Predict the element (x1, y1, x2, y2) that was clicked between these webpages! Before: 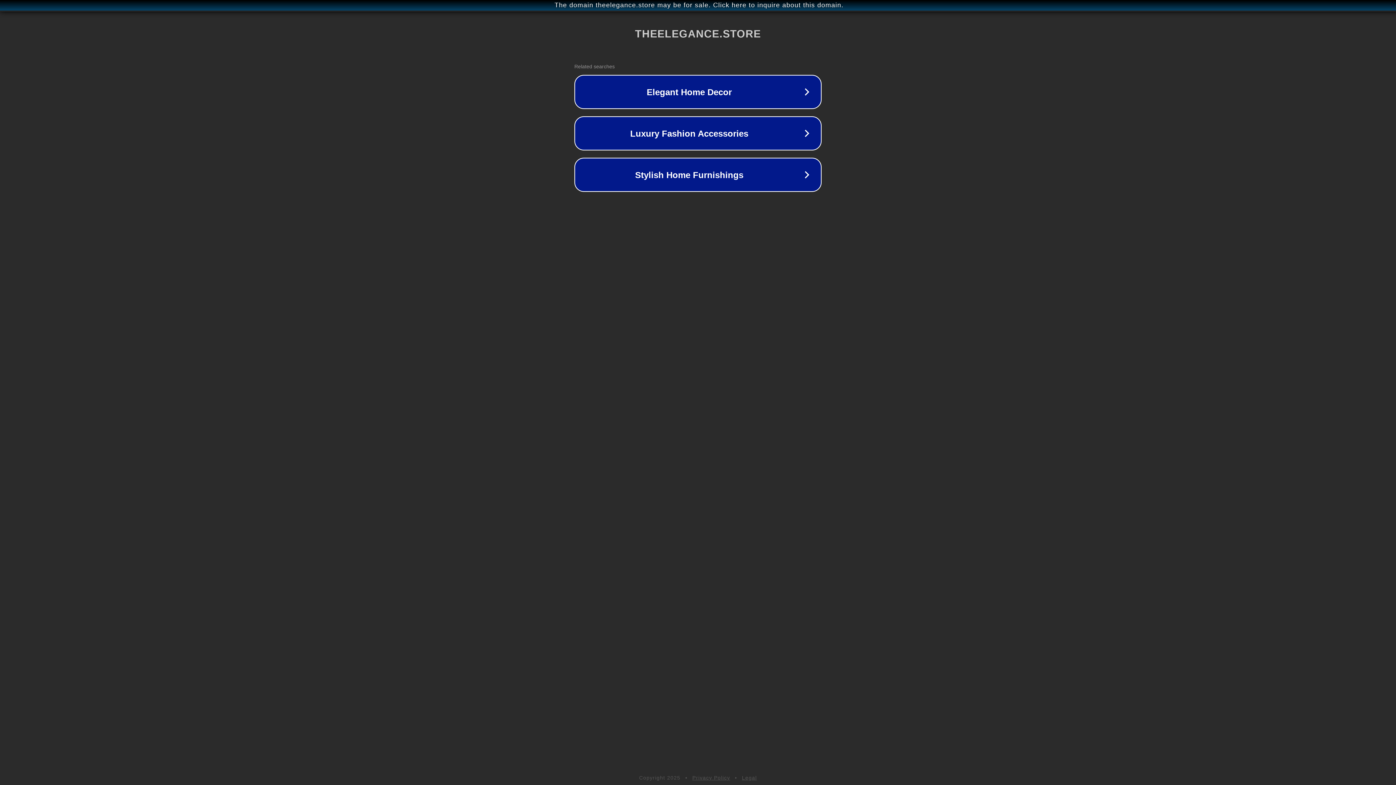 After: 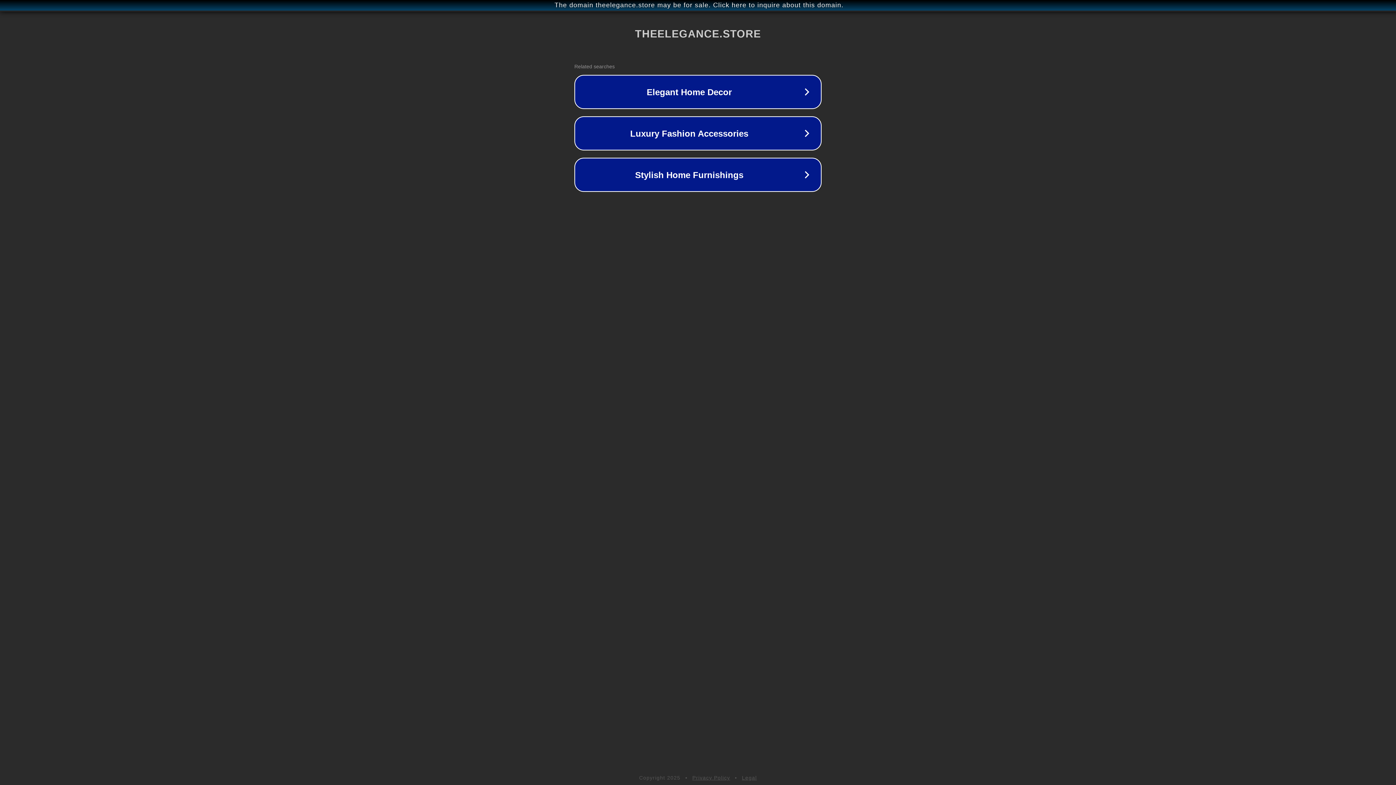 Action: bbox: (742, 775, 757, 781) label: Legal